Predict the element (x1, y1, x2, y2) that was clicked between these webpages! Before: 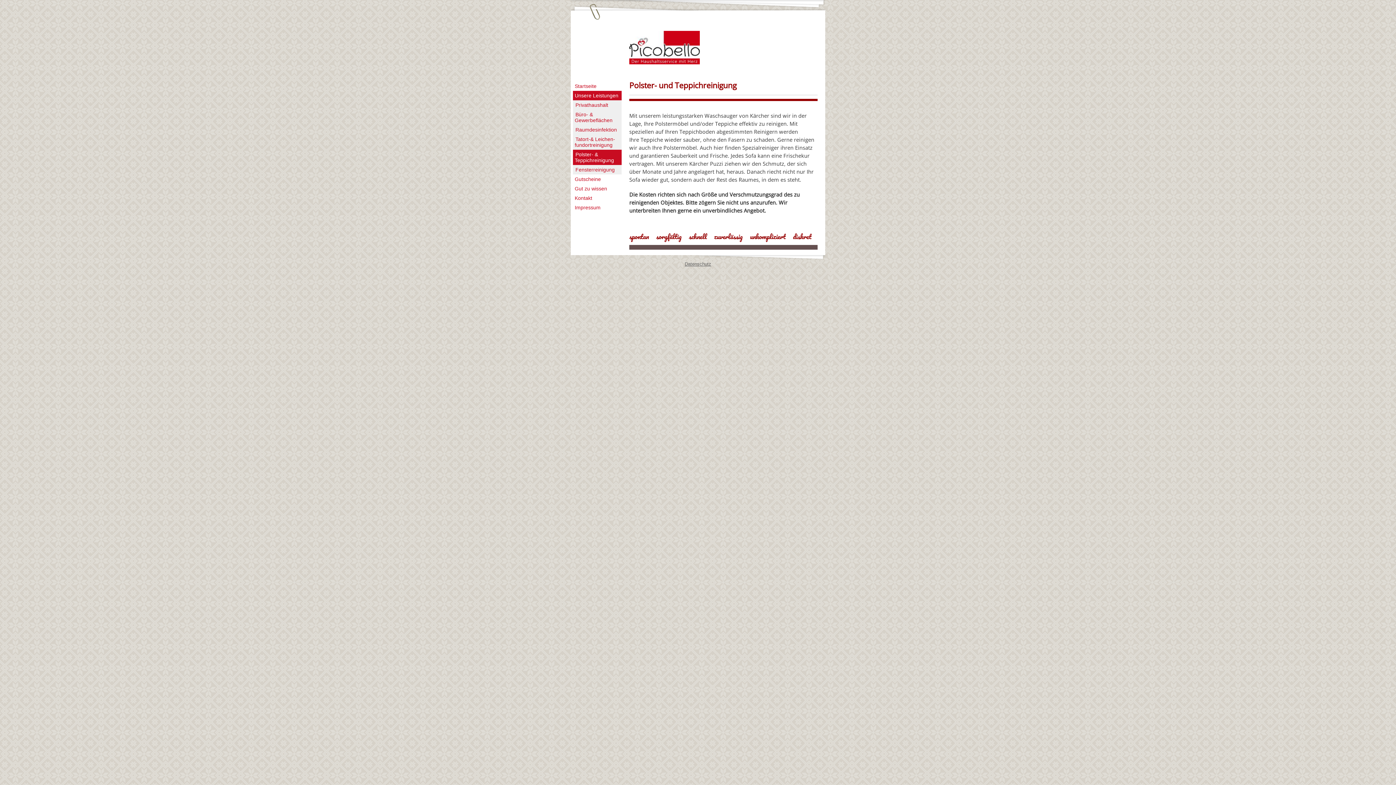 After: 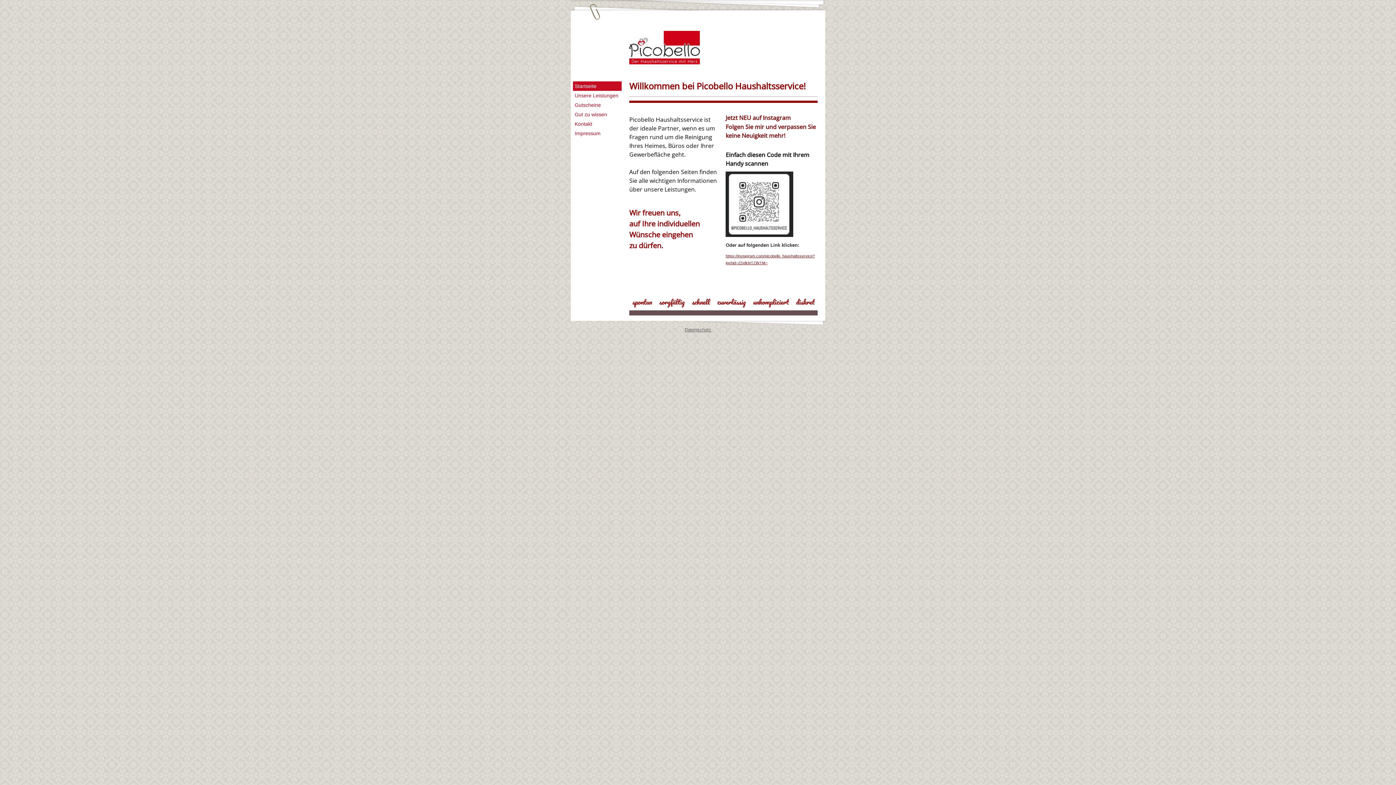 Action: bbox: (629, 58, 700, 65)